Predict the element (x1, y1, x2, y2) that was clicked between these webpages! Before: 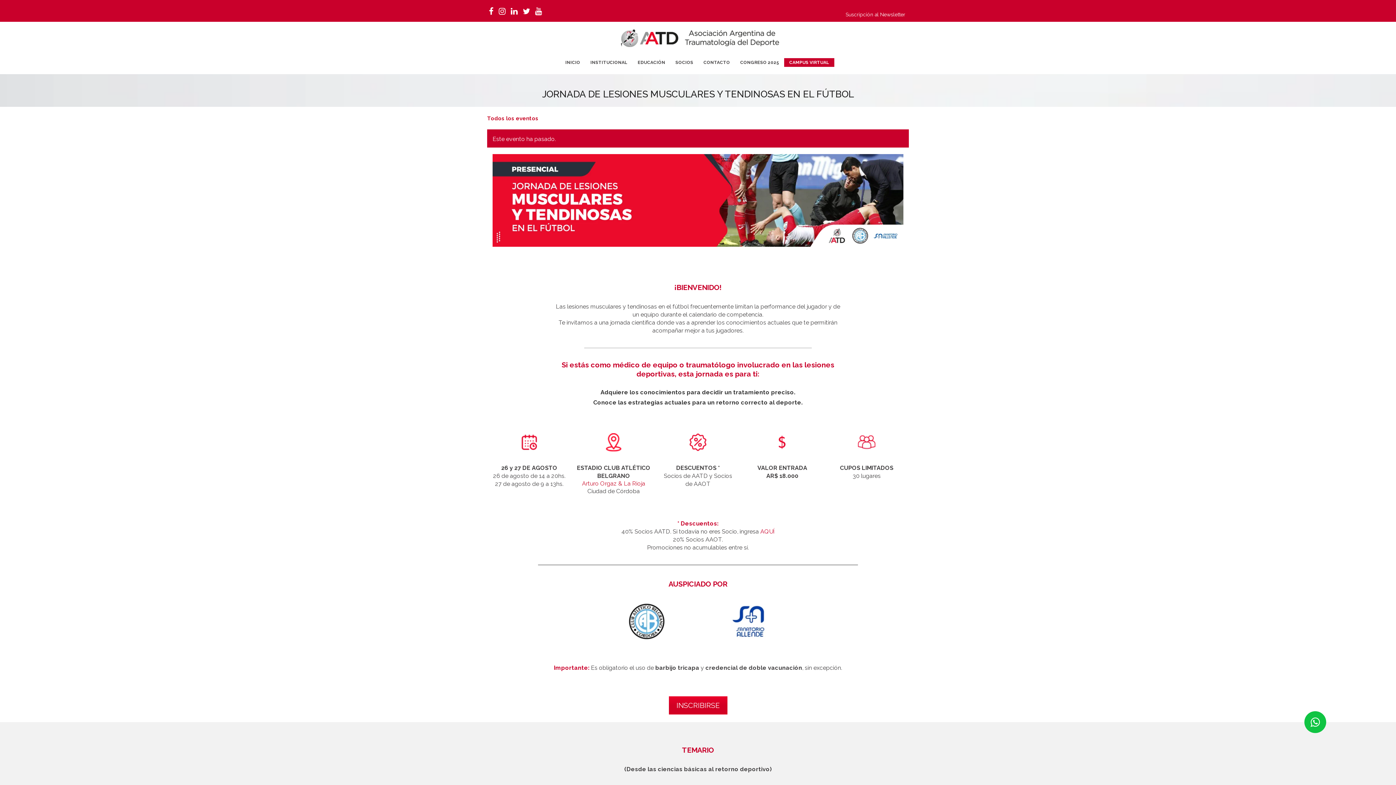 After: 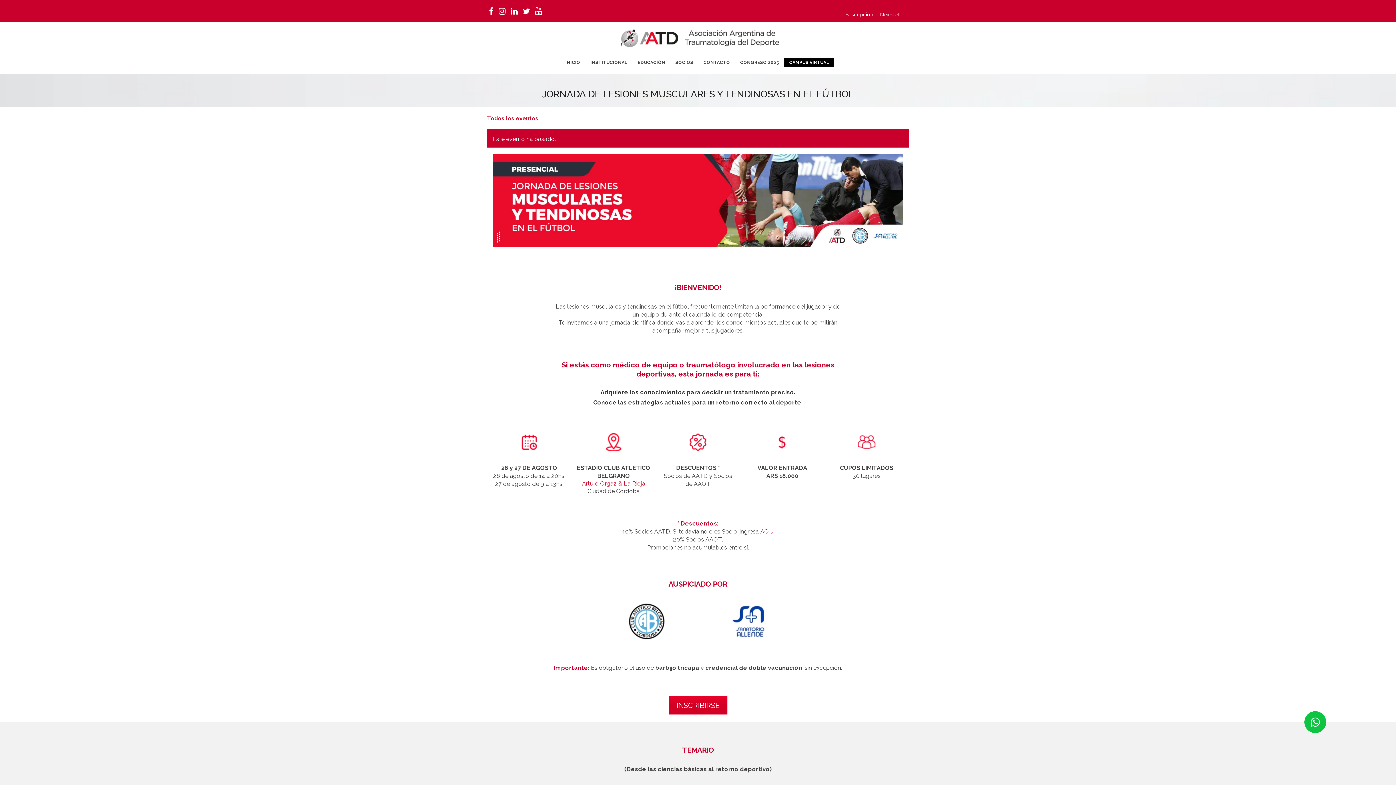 Action: label: CAMPUS VIRTUAL bbox: (784, 58, 834, 66)